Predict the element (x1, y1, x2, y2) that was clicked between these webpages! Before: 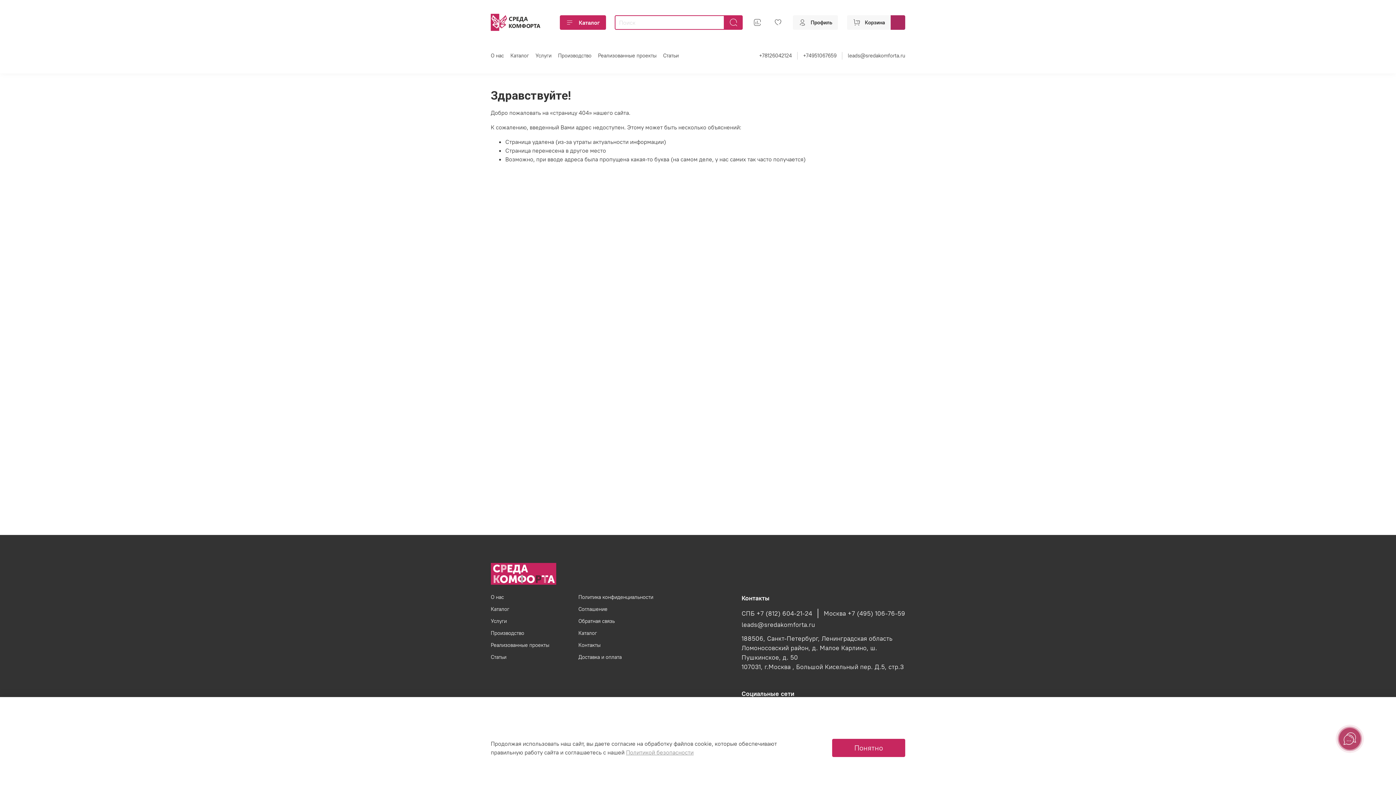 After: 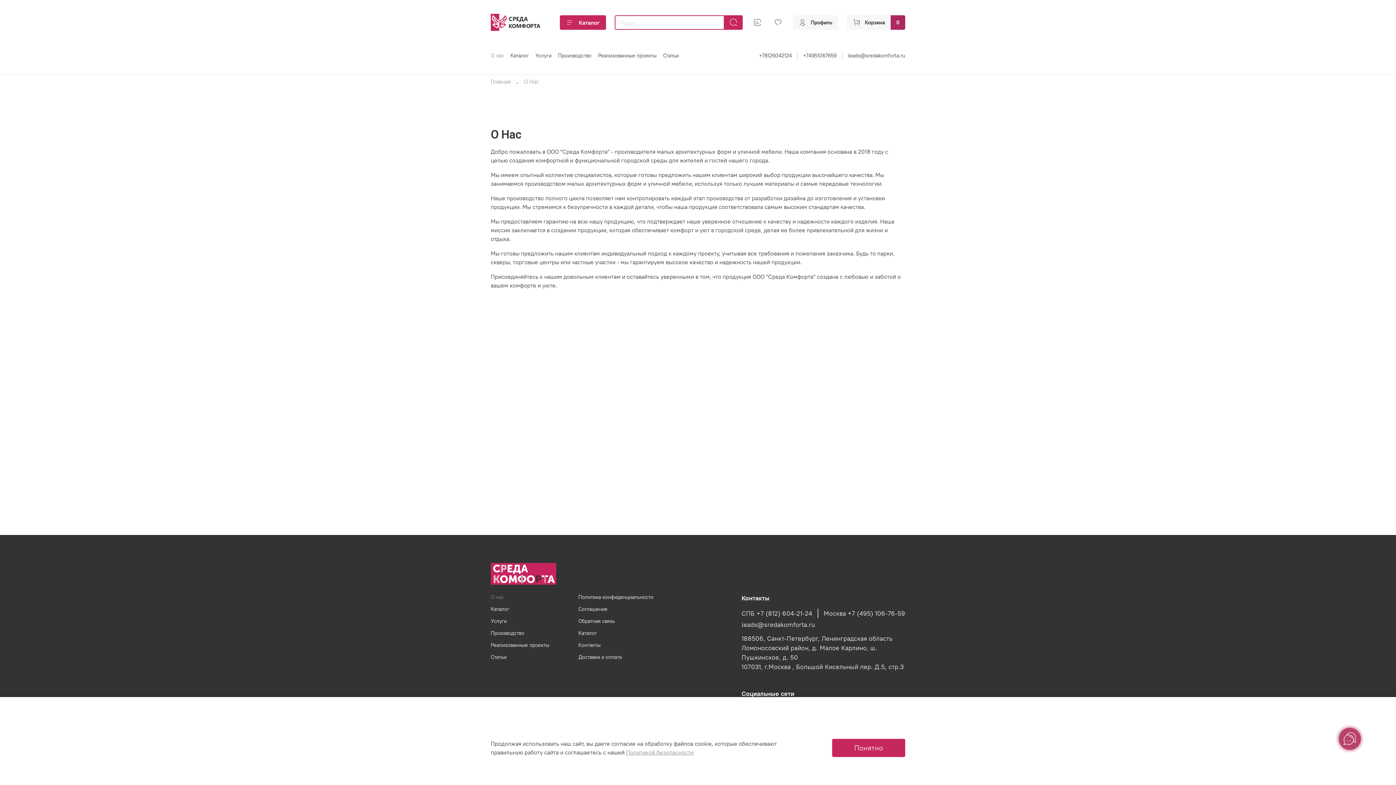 Action: label: О нас bbox: (490, 593, 549, 601)